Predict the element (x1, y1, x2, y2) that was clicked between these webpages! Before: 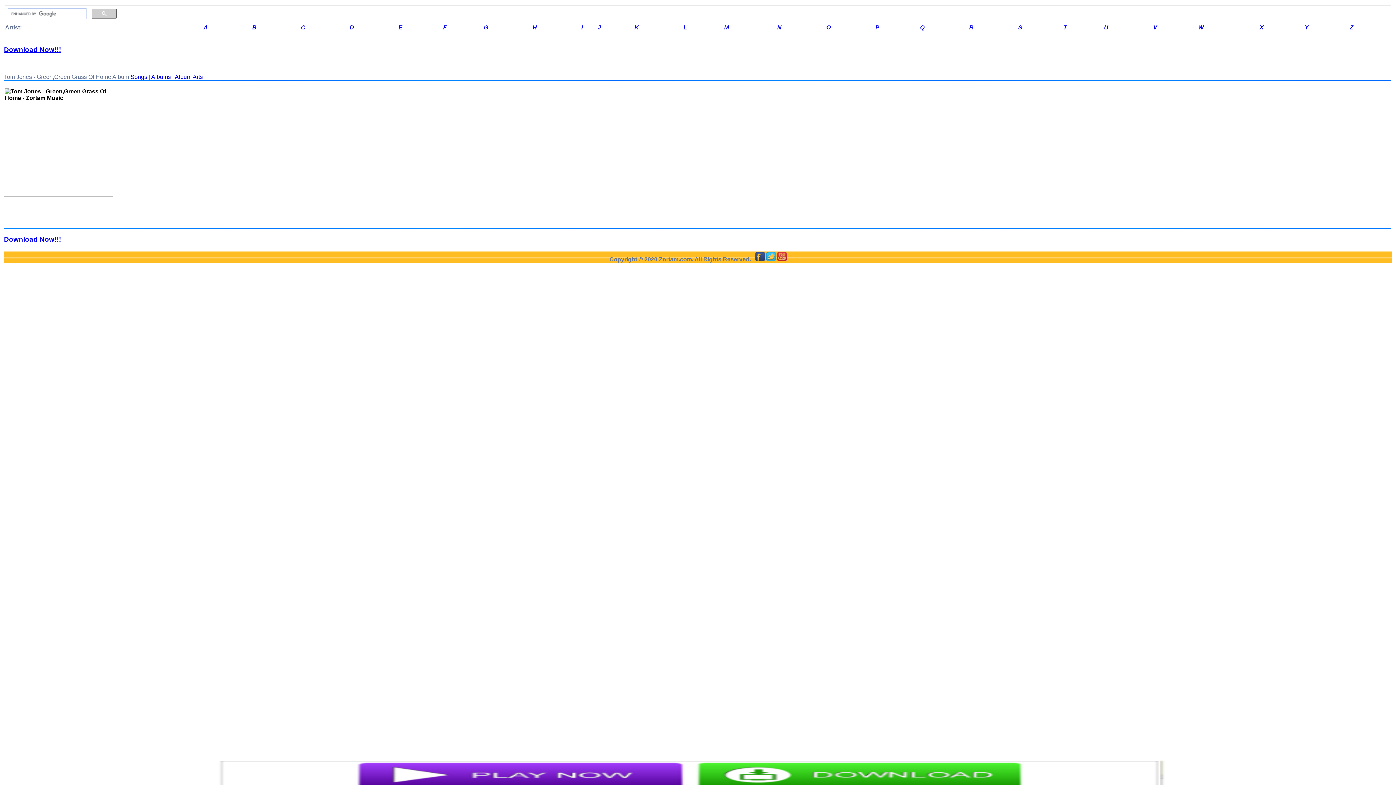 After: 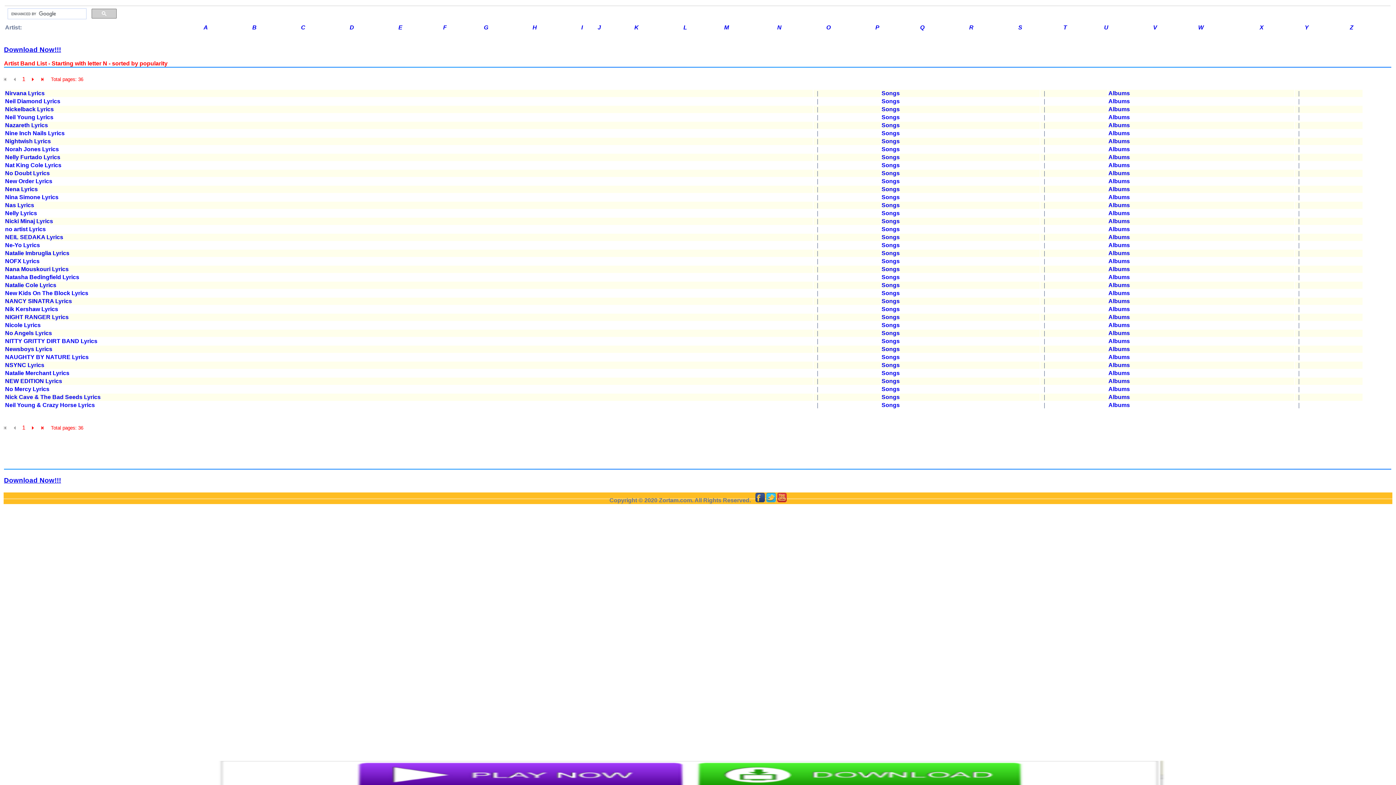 Action: bbox: (777, 24, 781, 30) label: N